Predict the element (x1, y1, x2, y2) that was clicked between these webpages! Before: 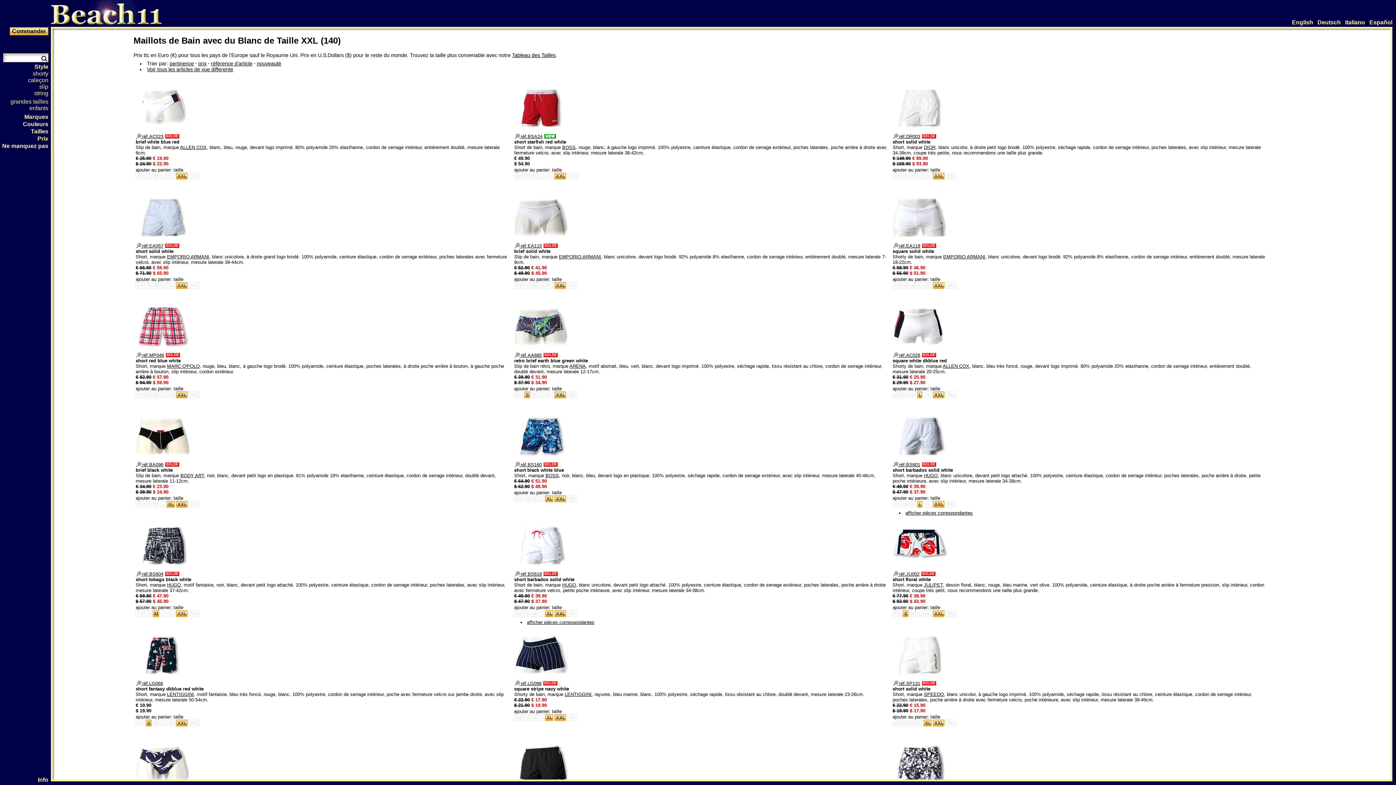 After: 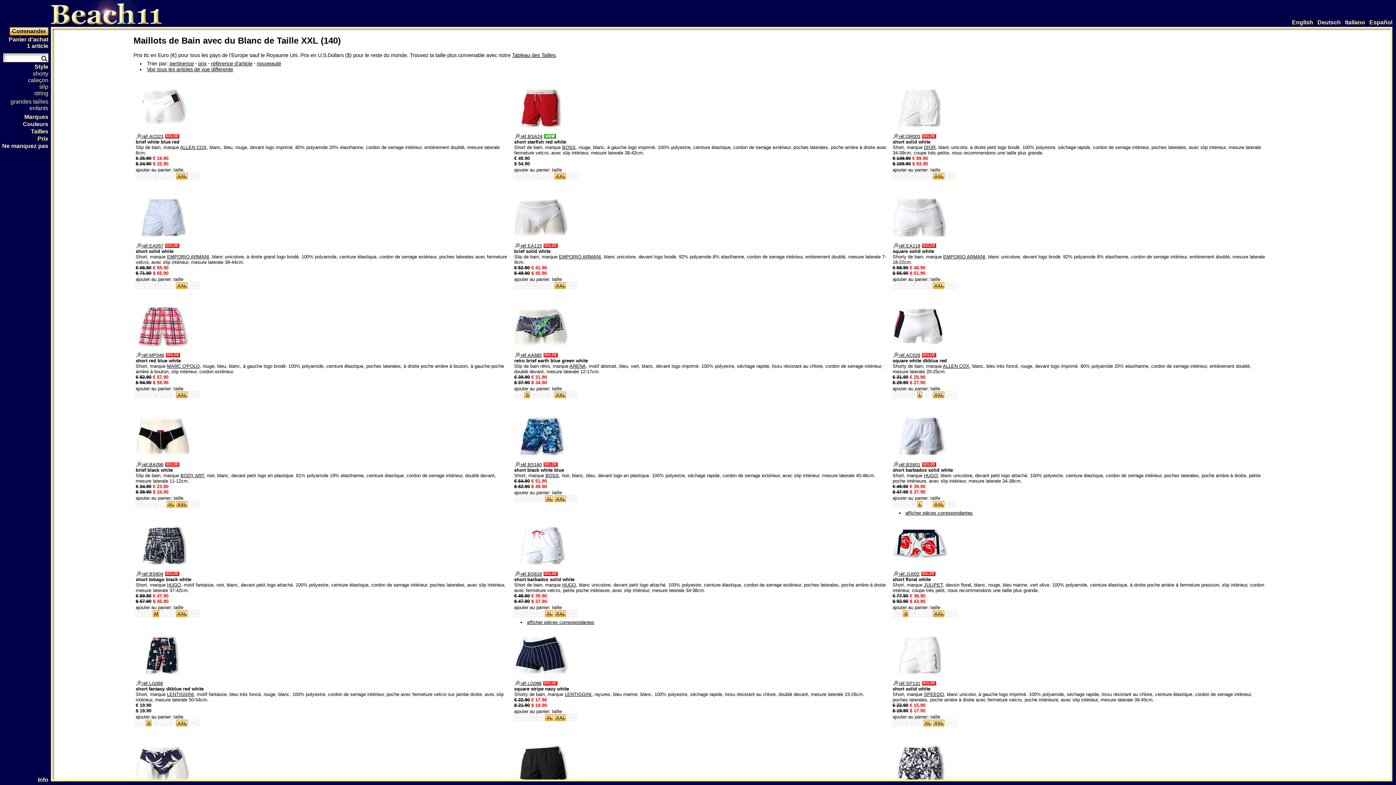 Action: bbox: (923, 720, 932, 726) label: XL